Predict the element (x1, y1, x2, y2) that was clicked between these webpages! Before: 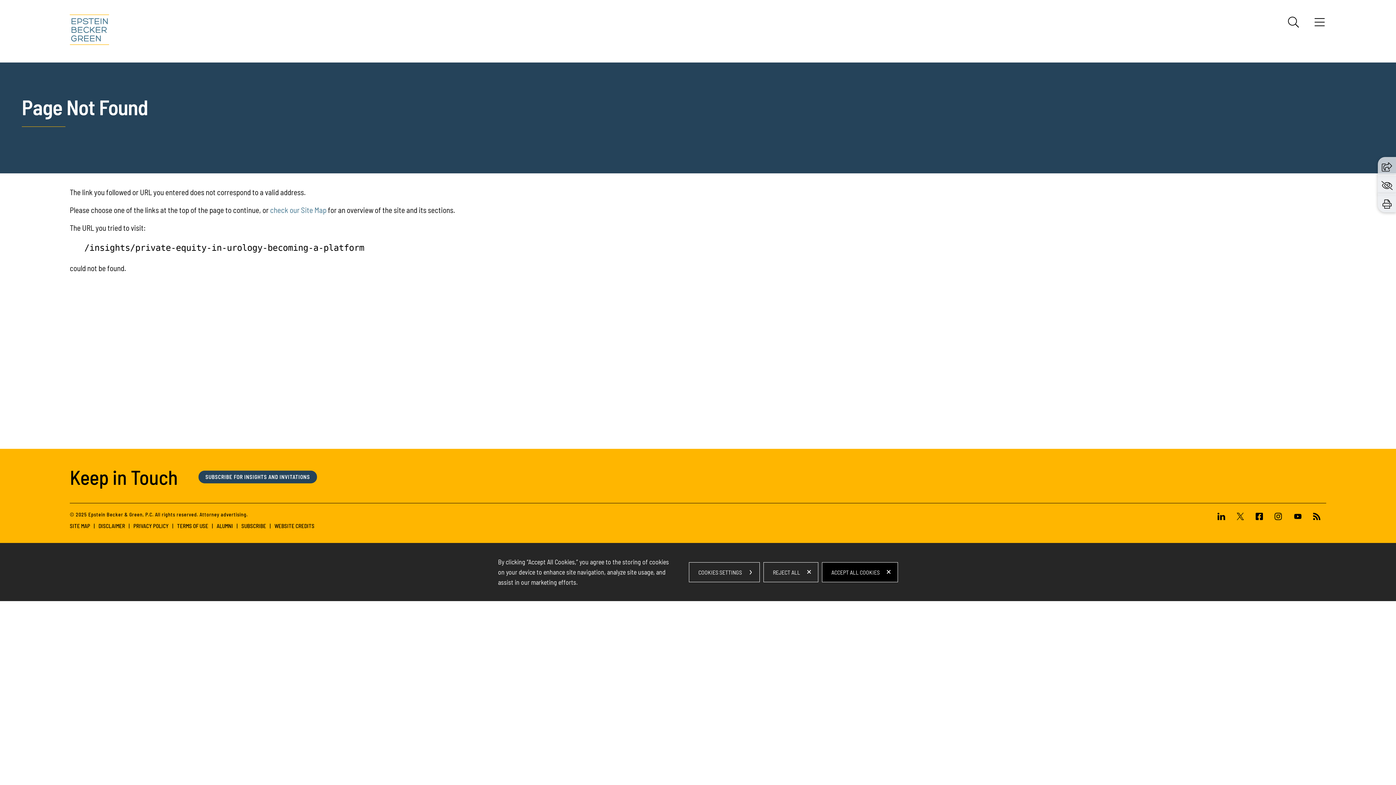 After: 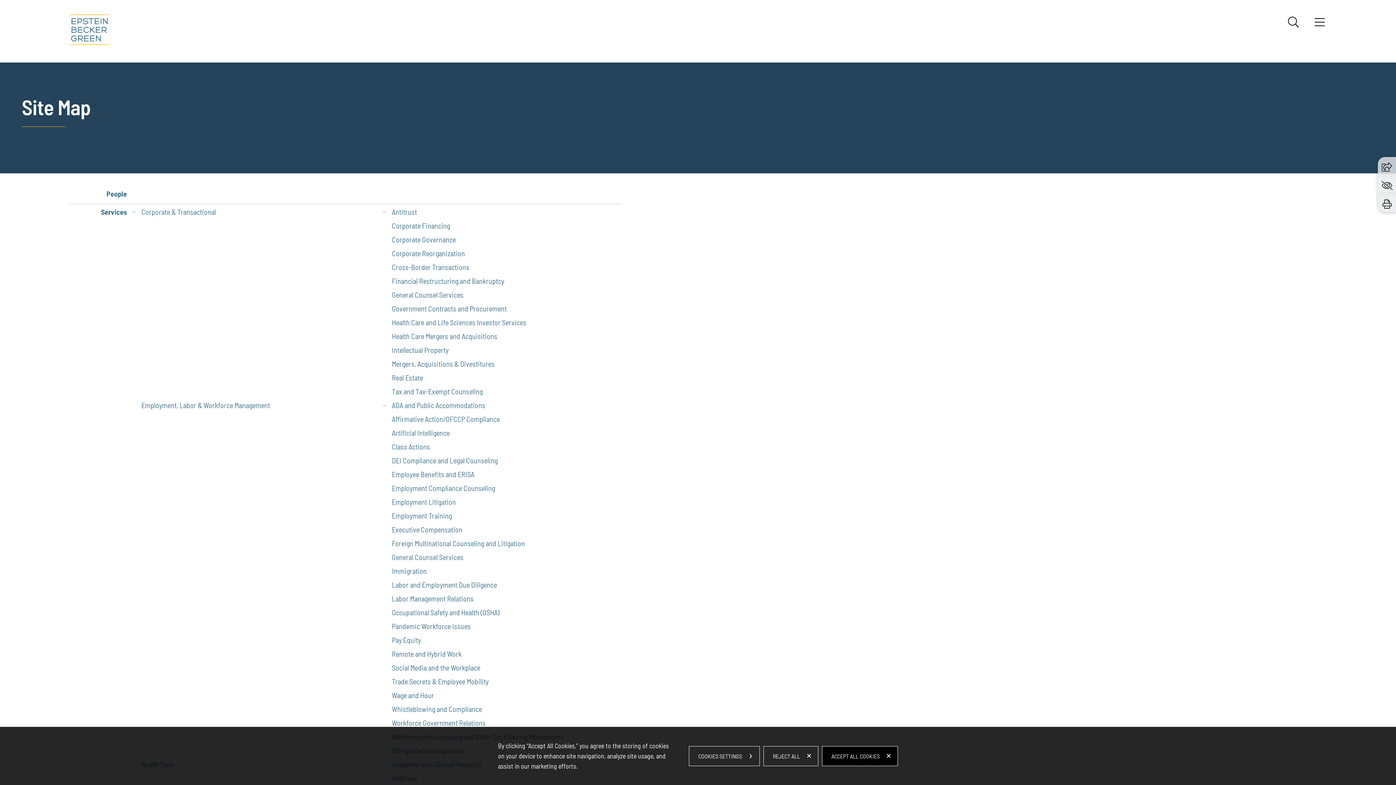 Action: bbox: (270, 205, 326, 214) label: check our Site Map